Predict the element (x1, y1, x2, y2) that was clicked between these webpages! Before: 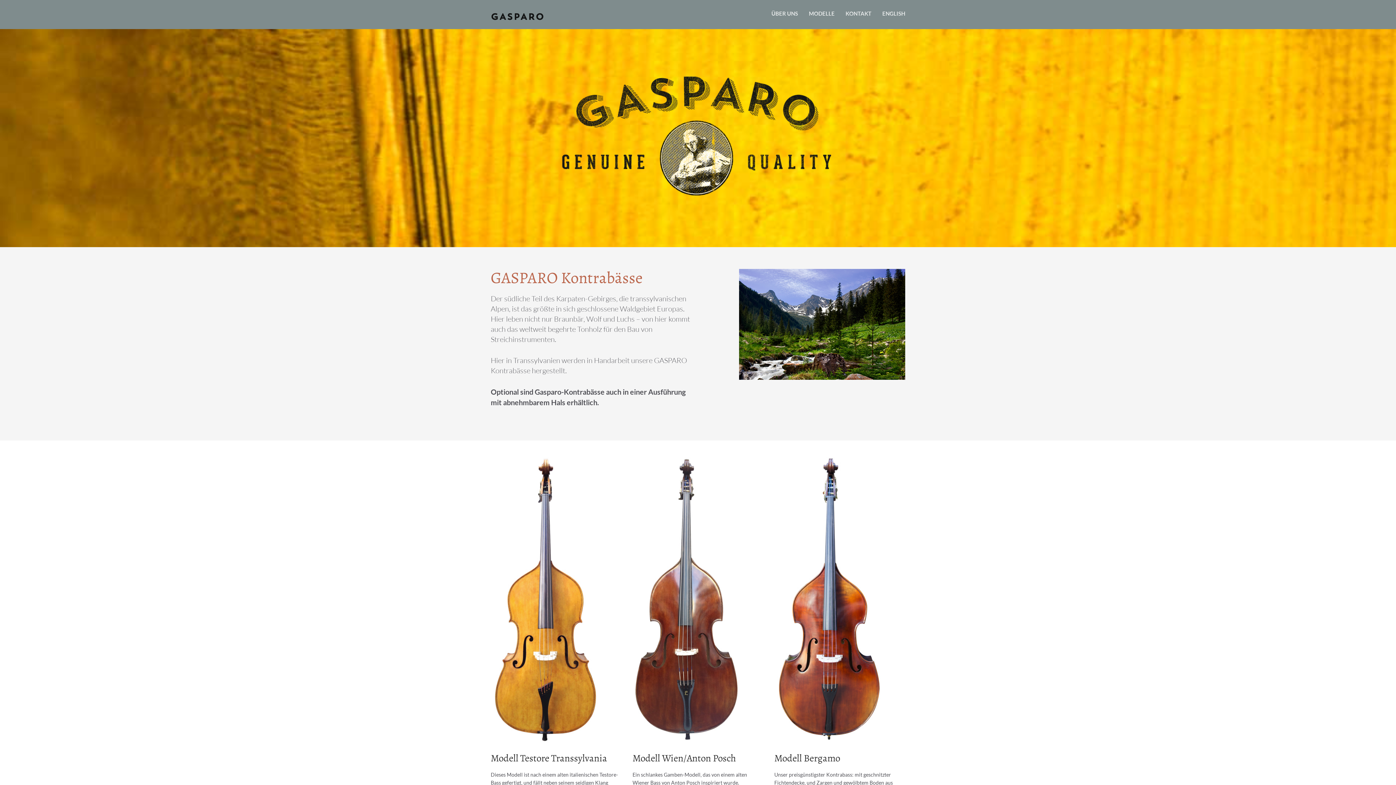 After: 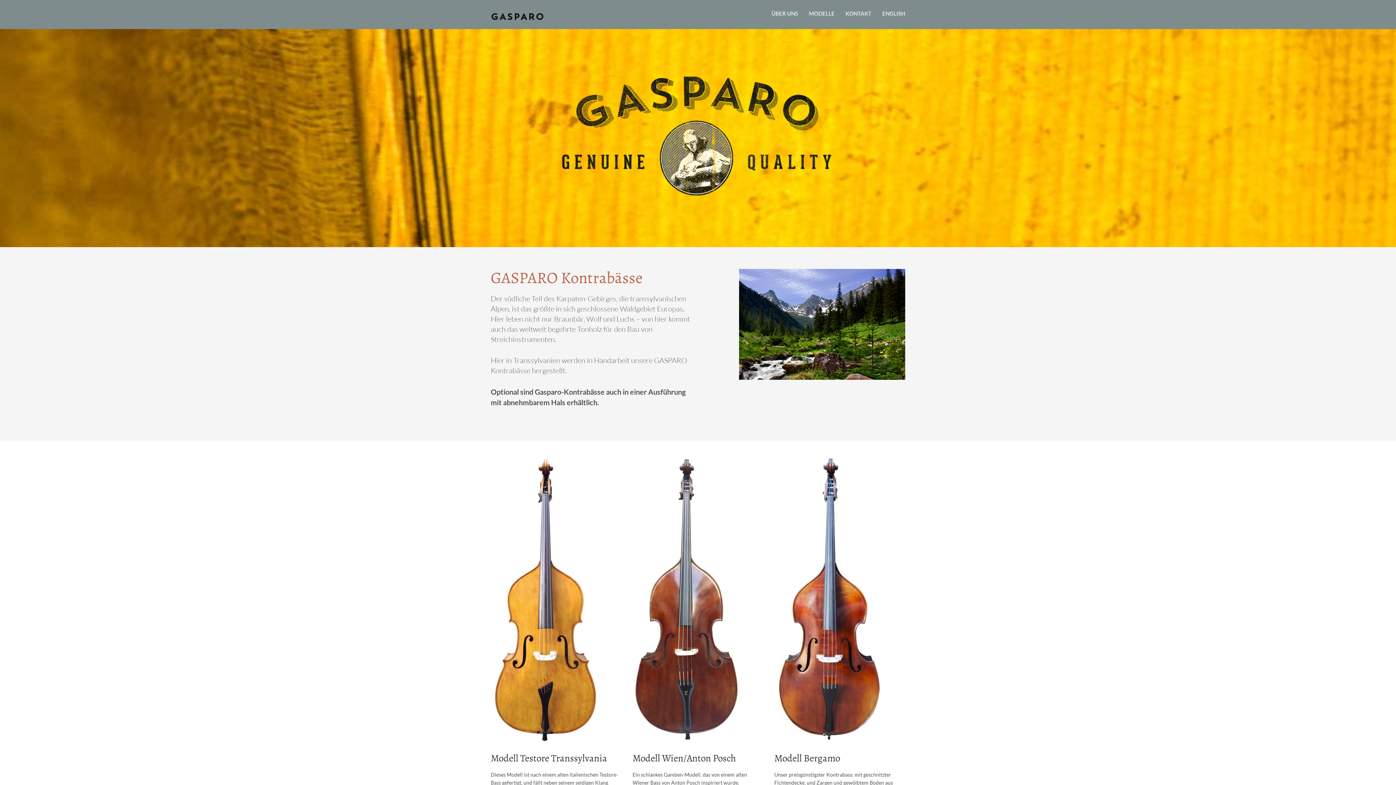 Action: bbox: (490, 0, 545, 27)